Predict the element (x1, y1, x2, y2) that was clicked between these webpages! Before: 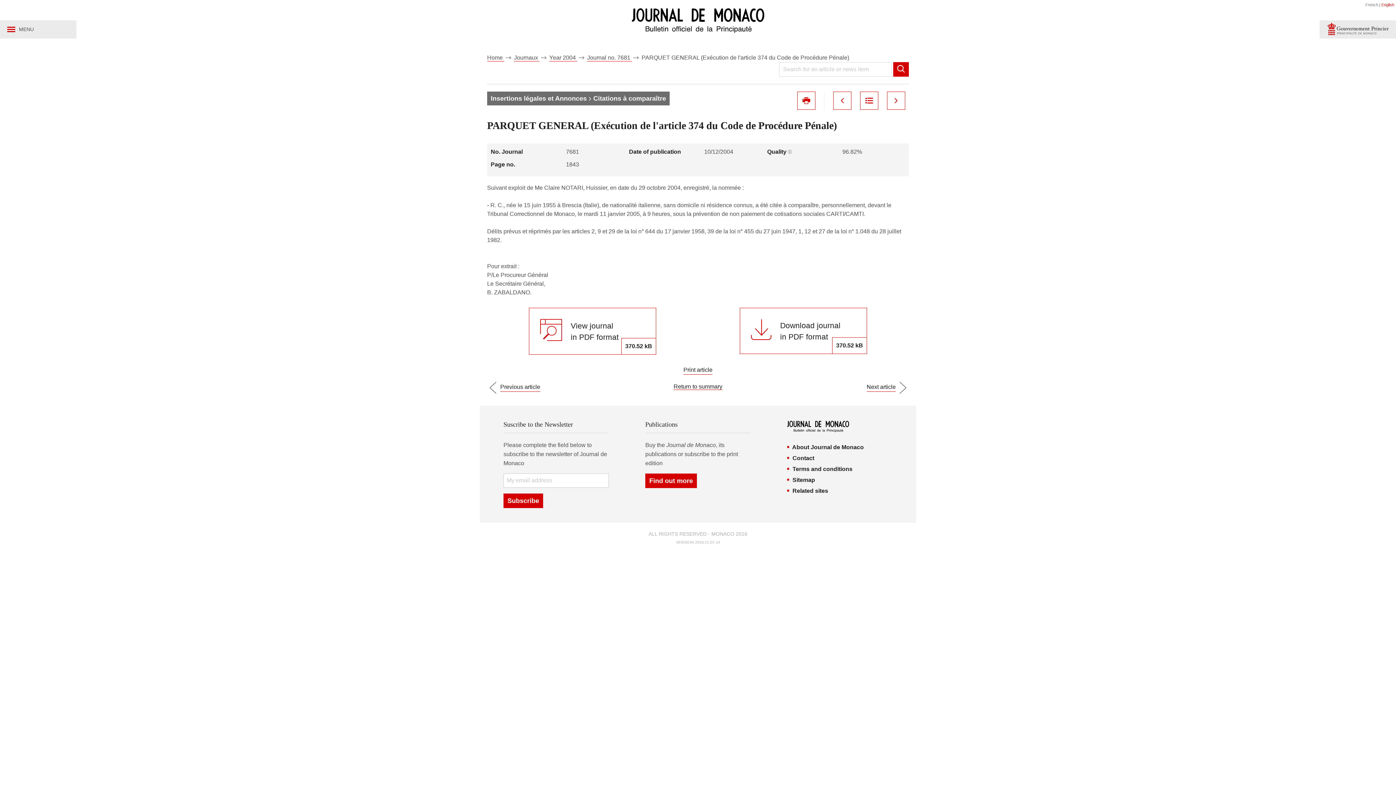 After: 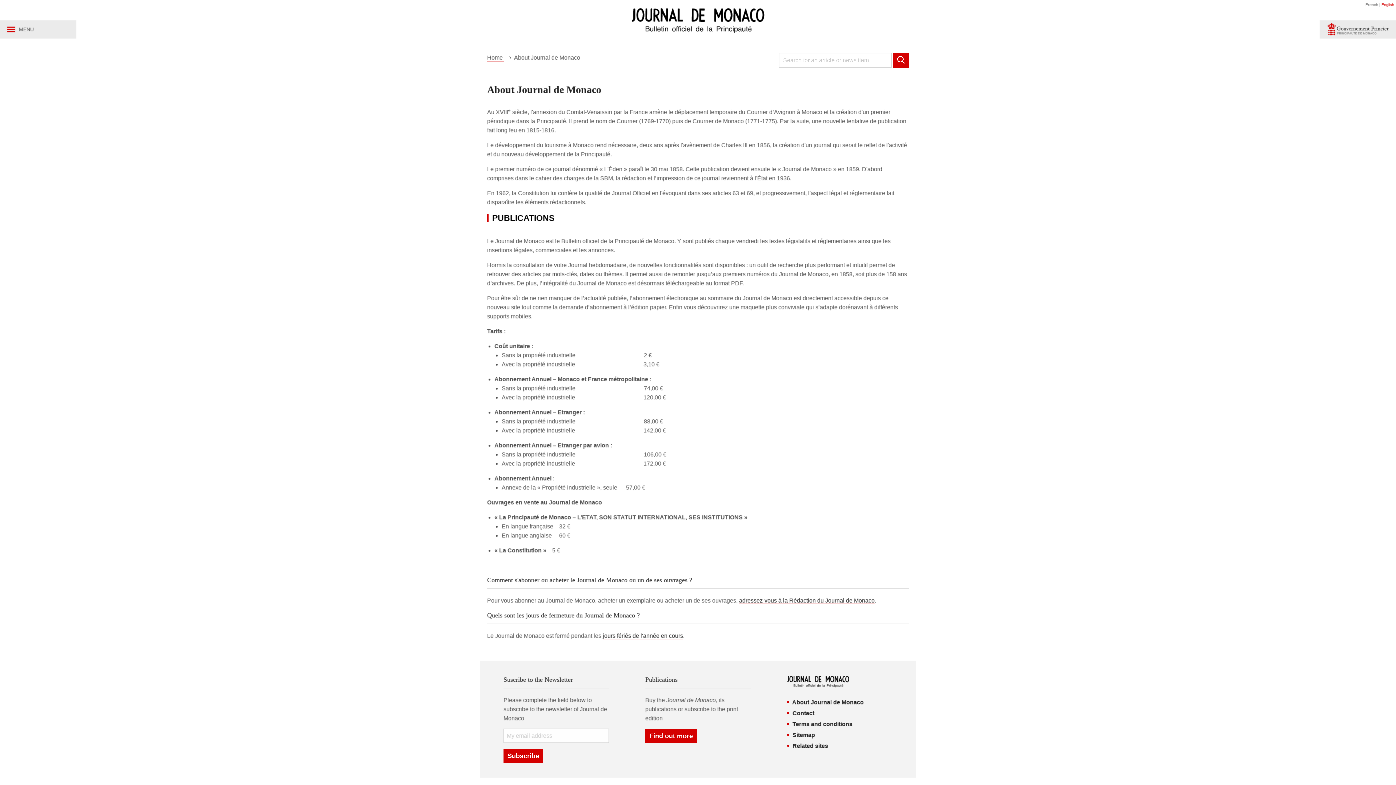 Action: bbox: (792, 444, 863, 450) label: About Journal de Monaco